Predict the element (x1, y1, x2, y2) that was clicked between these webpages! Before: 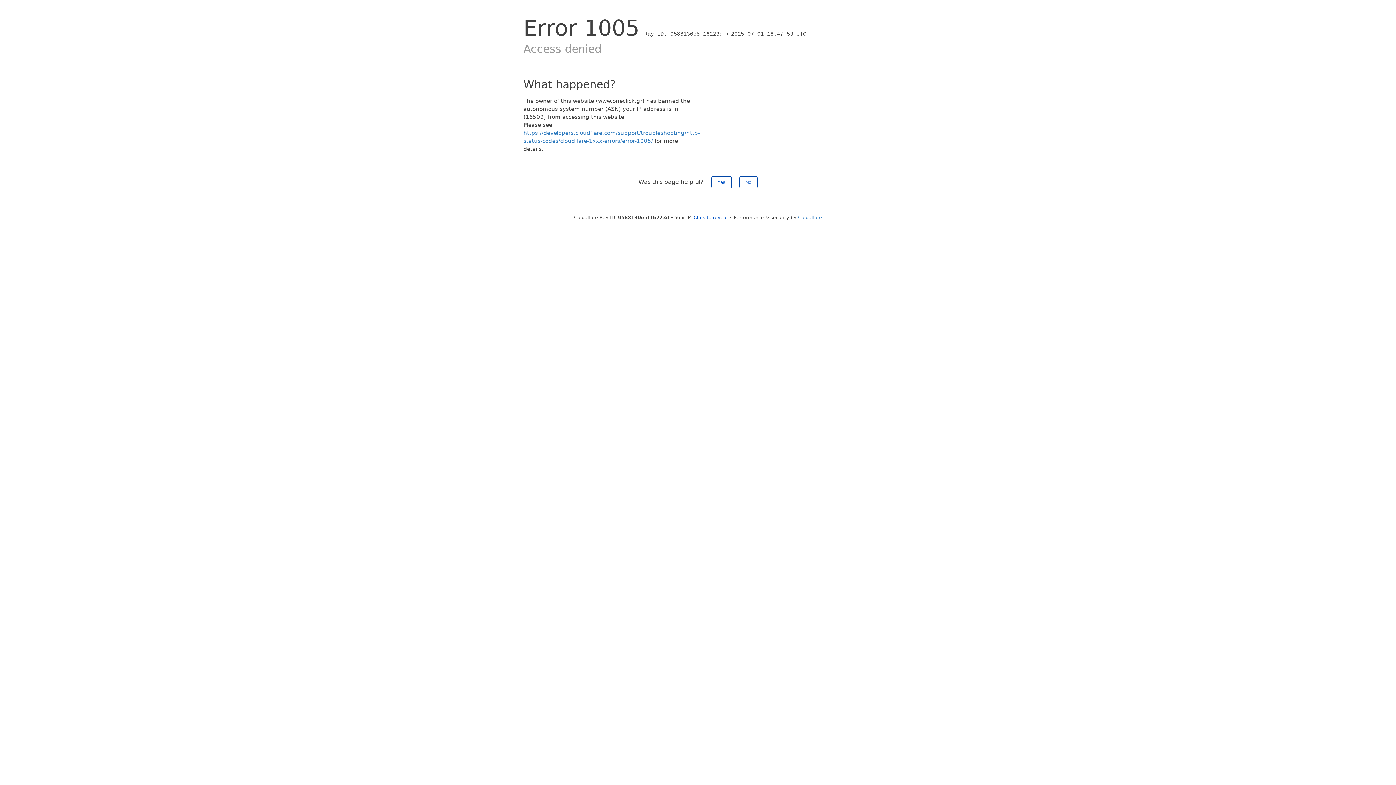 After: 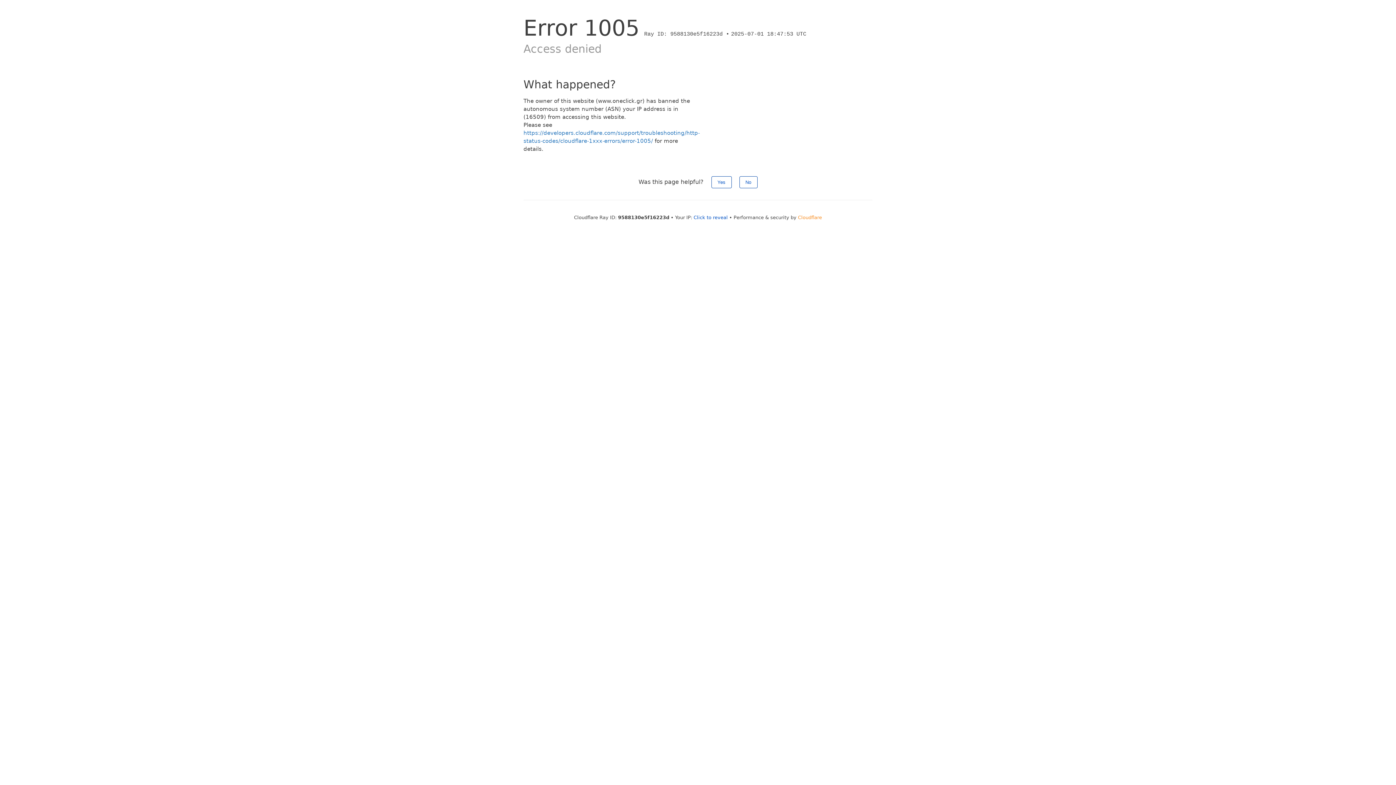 Action: label: Cloudflare bbox: (798, 214, 822, 220)